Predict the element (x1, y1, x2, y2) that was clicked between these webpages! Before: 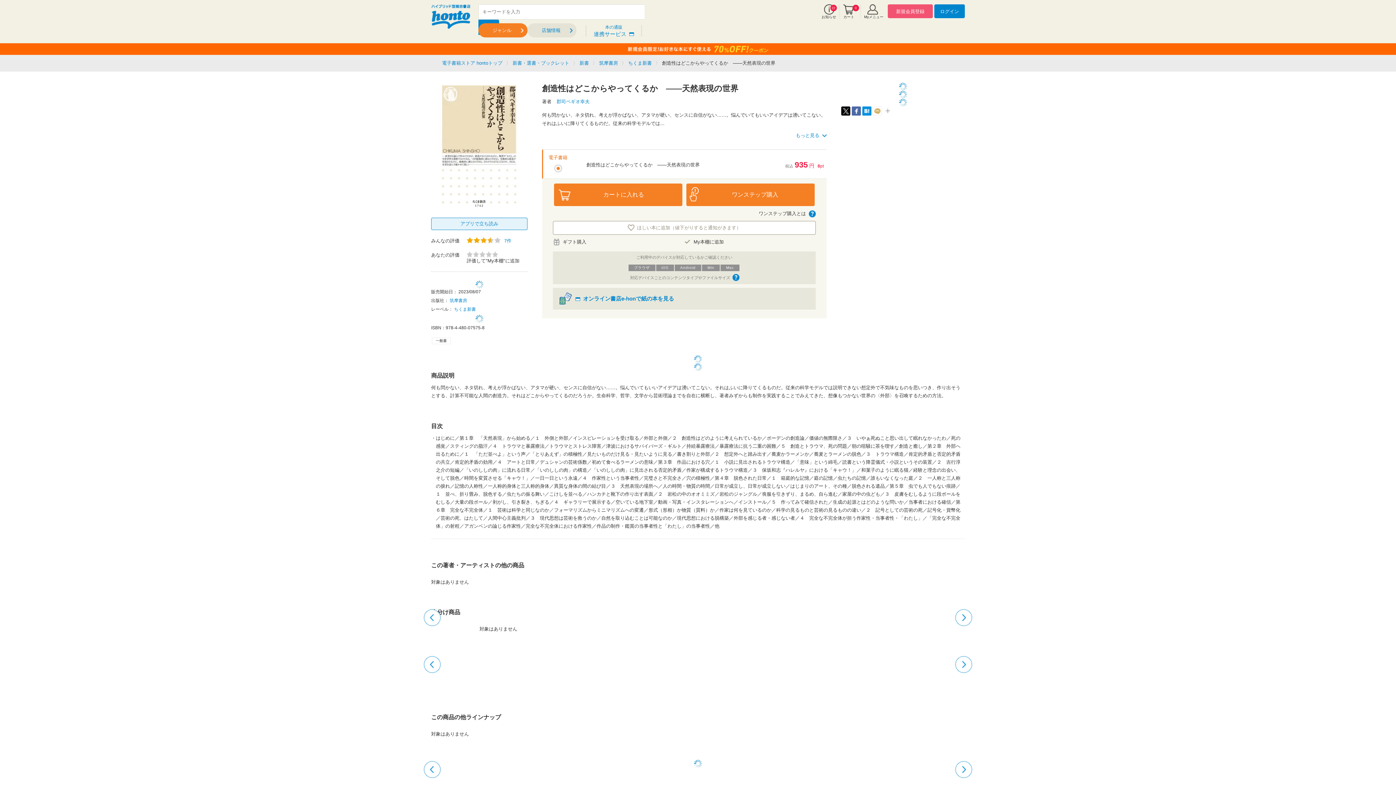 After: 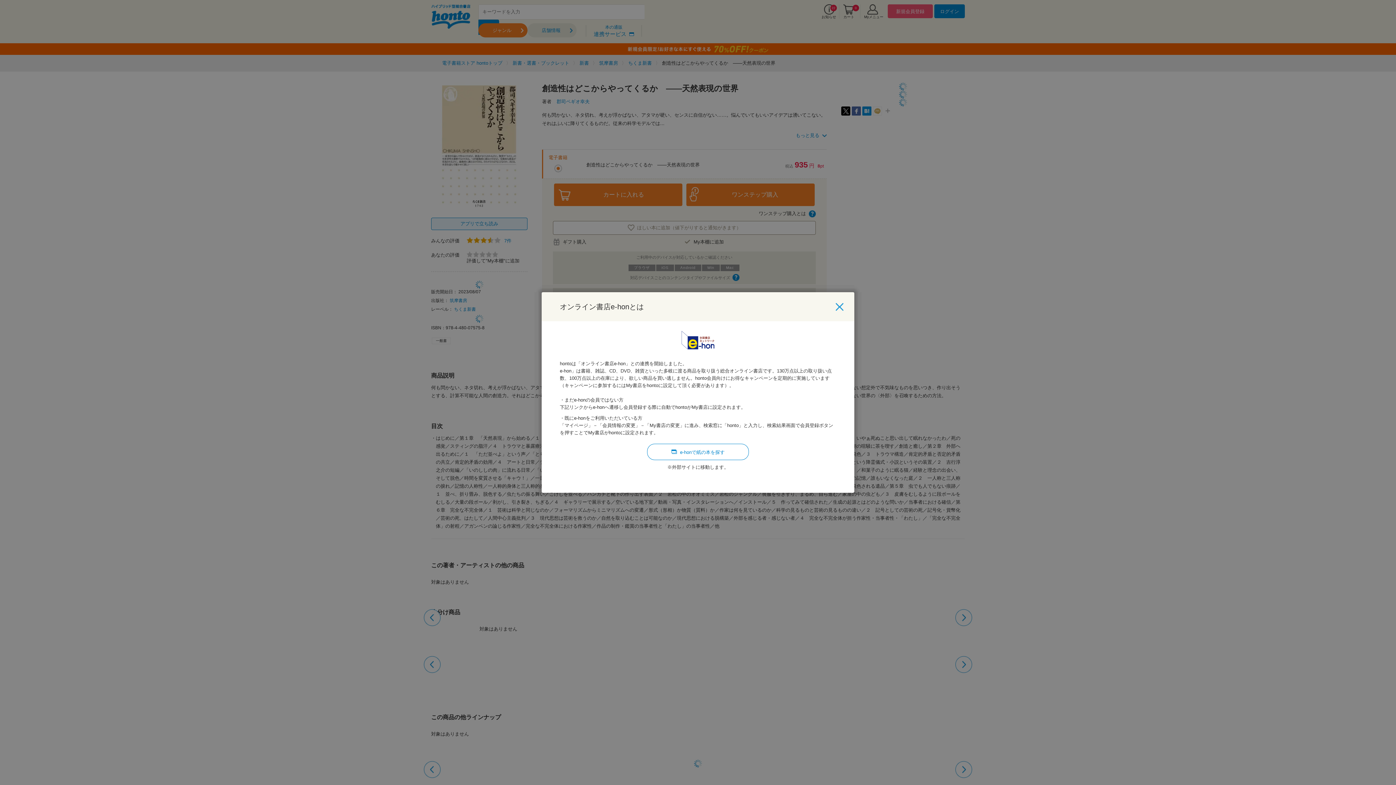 Action: label: オンライン書店e-honで紙の本を見る bbox: (575, 294, 674, 303)